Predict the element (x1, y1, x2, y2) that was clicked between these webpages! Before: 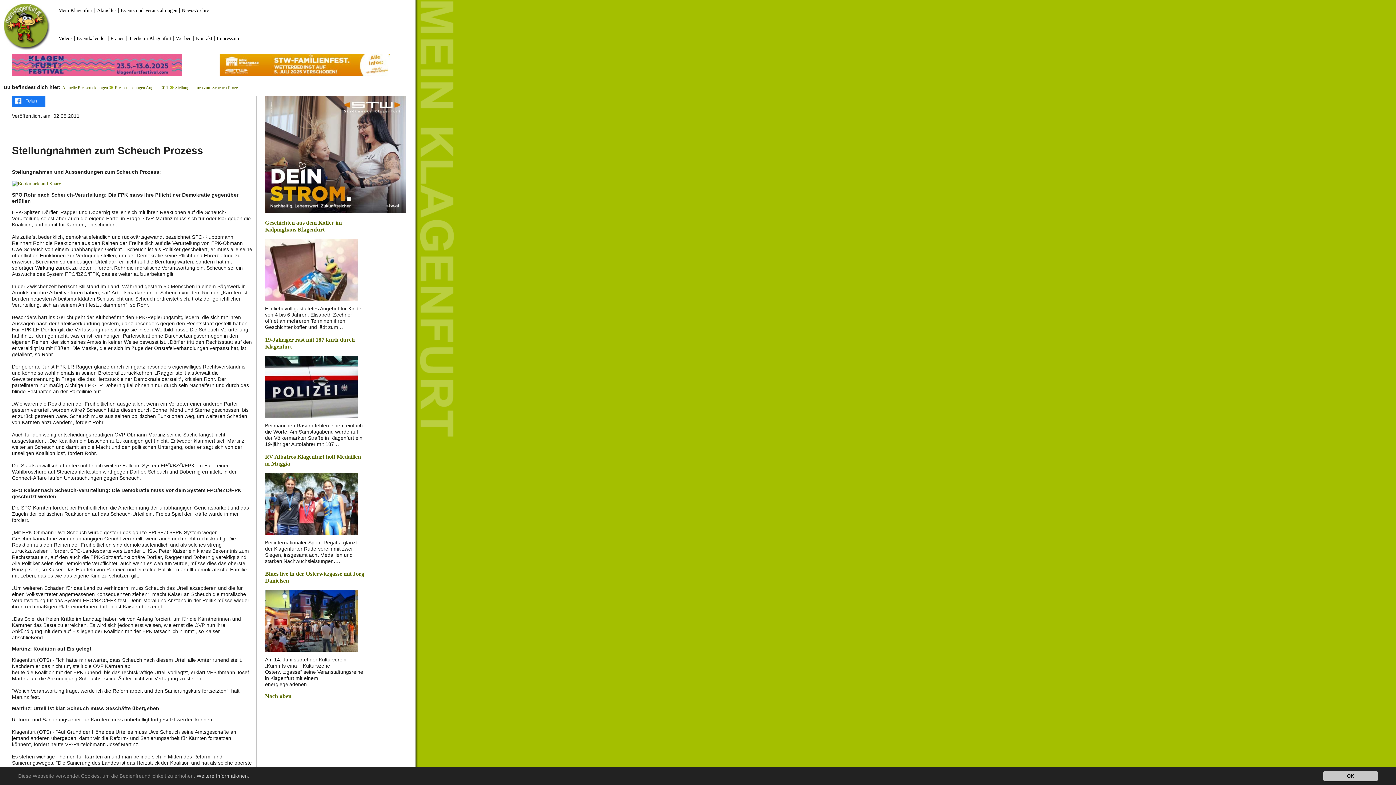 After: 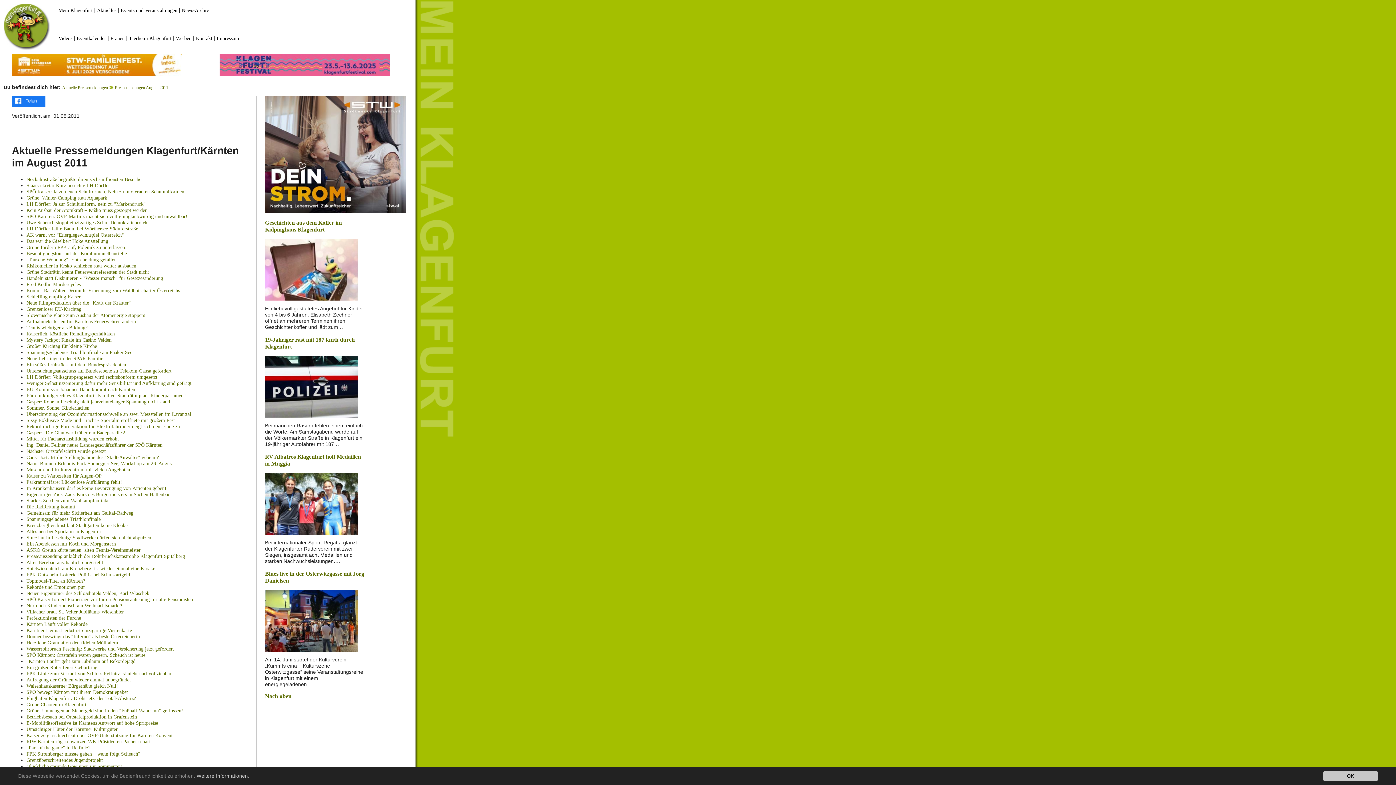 Action: label: Pressemeldungen August 2011 bbox: (114, 85, 168, 90)